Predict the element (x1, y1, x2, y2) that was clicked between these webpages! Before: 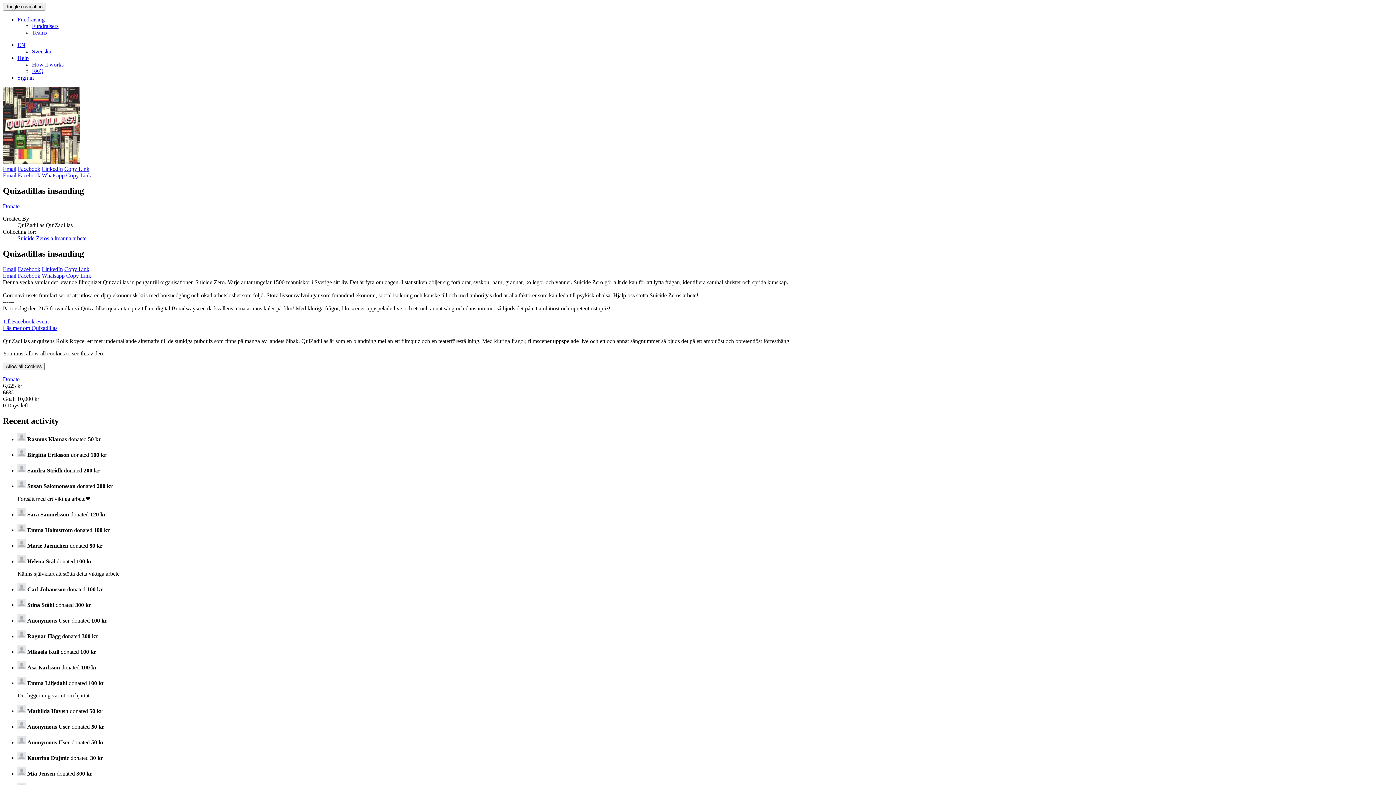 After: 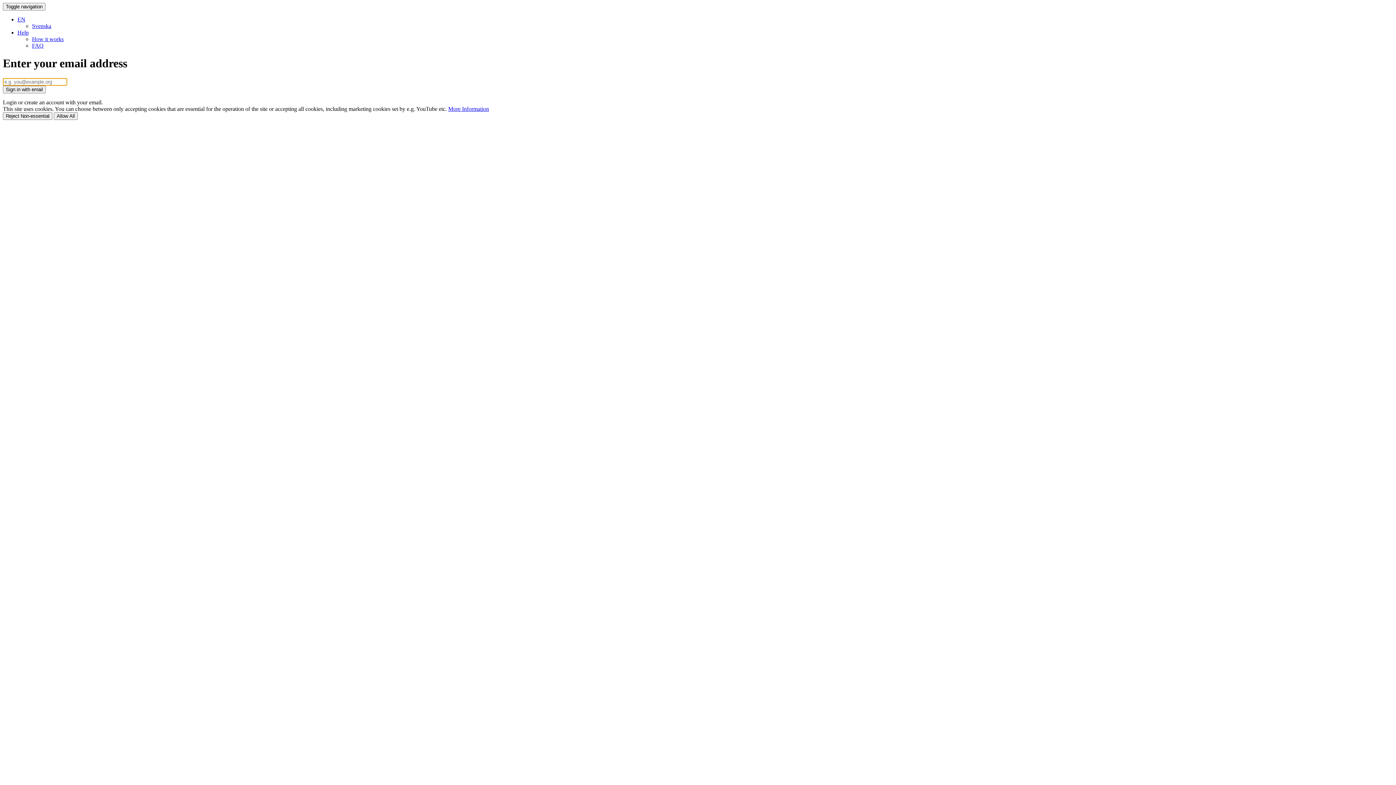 Action: bbox: (17, 74, 33, 80) label: Sign in